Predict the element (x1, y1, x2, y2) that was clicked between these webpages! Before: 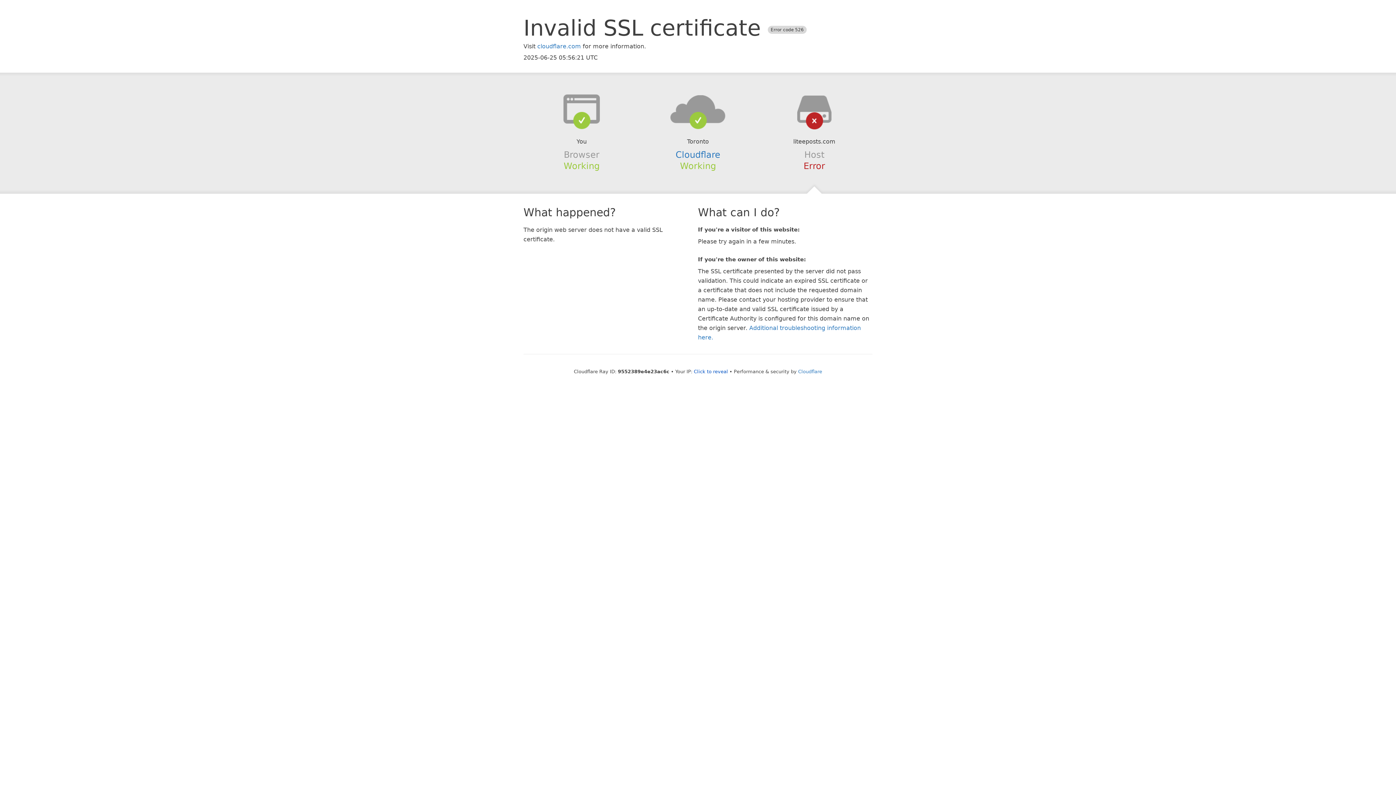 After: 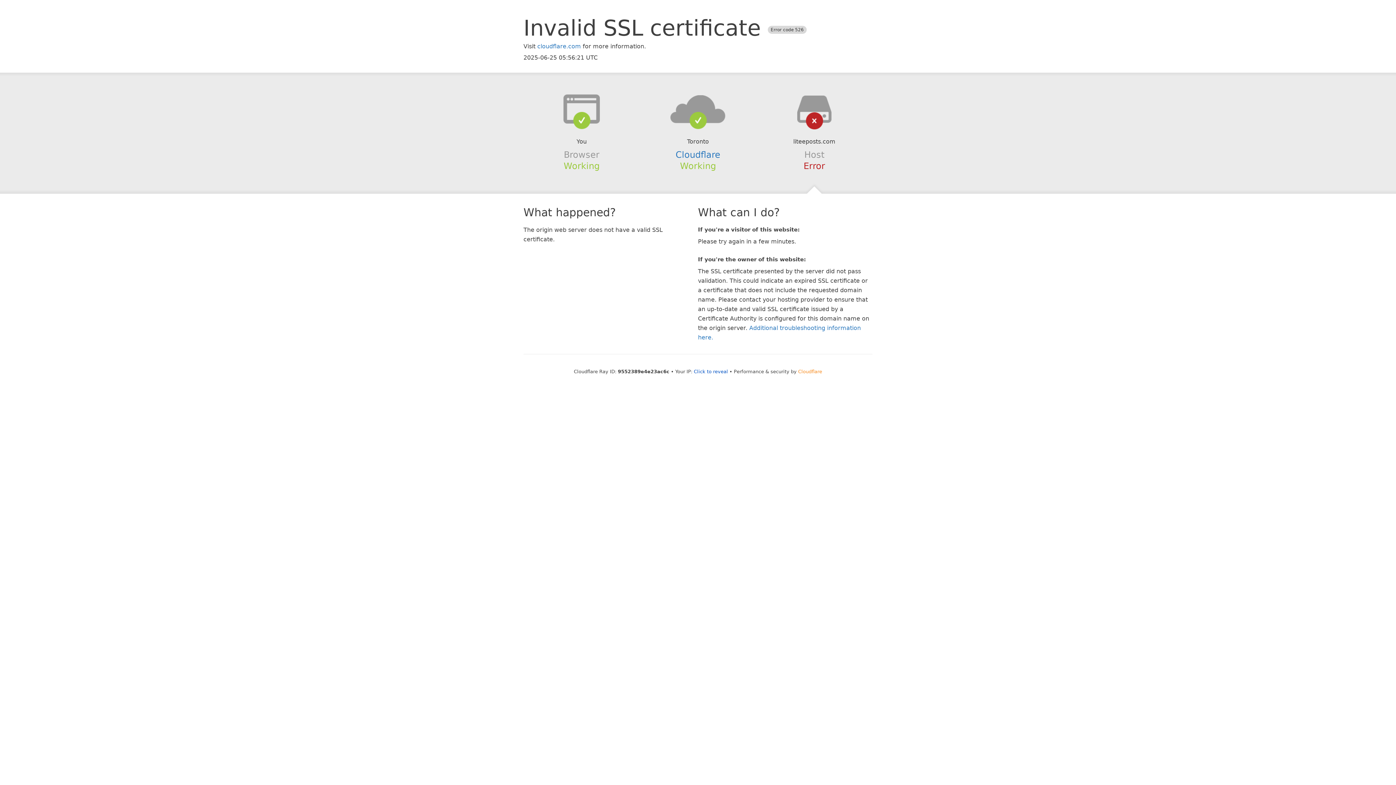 Action: label: Cloudflare bbox: (798, 368, 822, 374)